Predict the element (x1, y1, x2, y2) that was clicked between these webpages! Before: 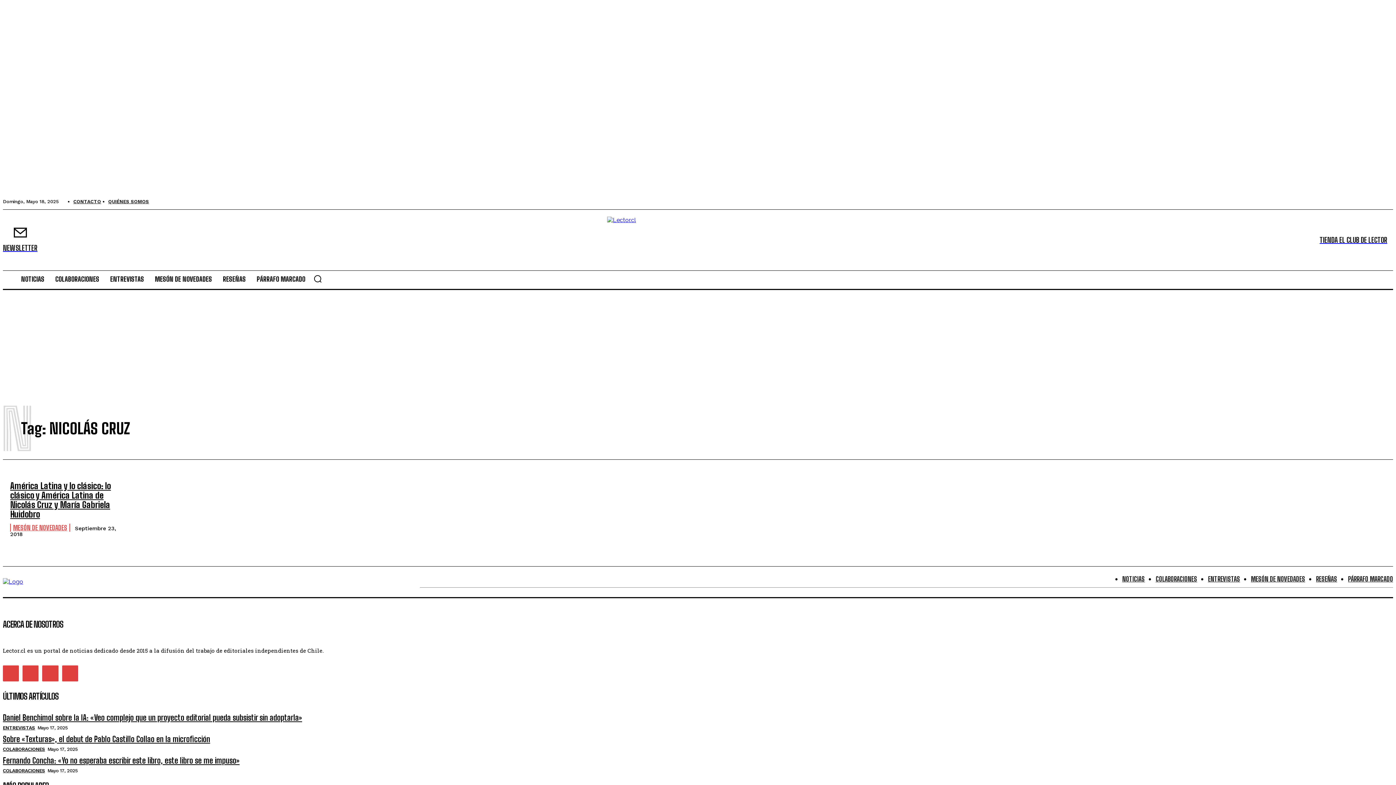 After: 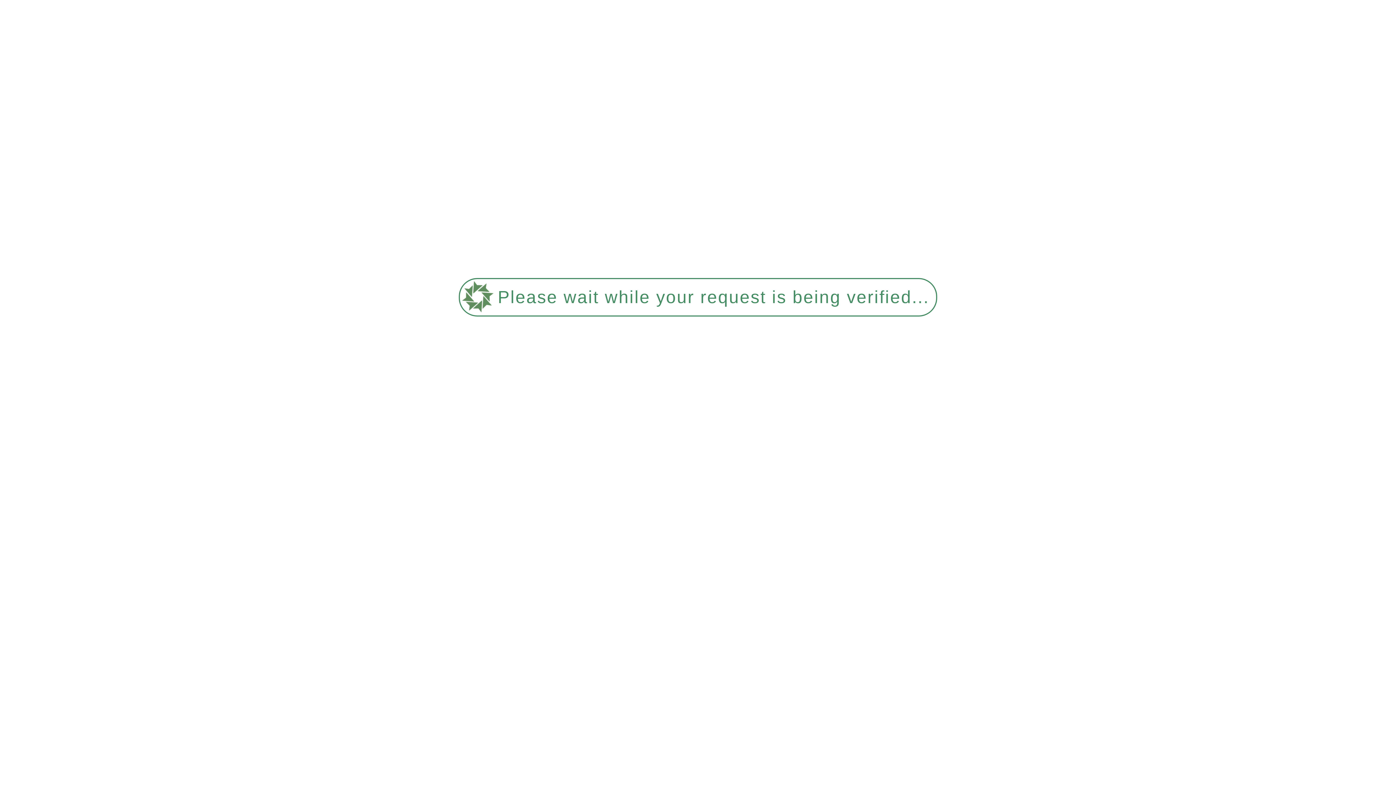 Action: label: RESEÑAS bbox: (1316, 575, 1337, 583)